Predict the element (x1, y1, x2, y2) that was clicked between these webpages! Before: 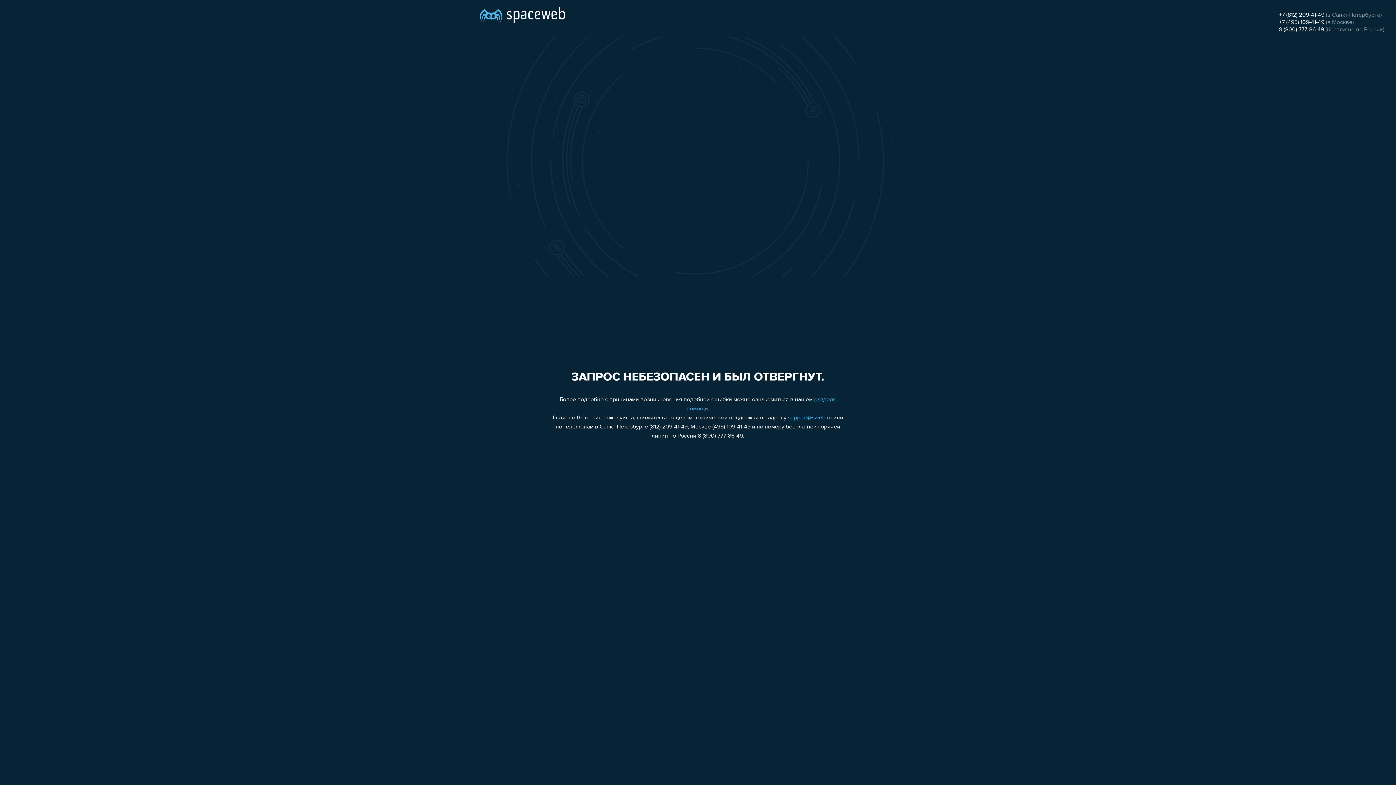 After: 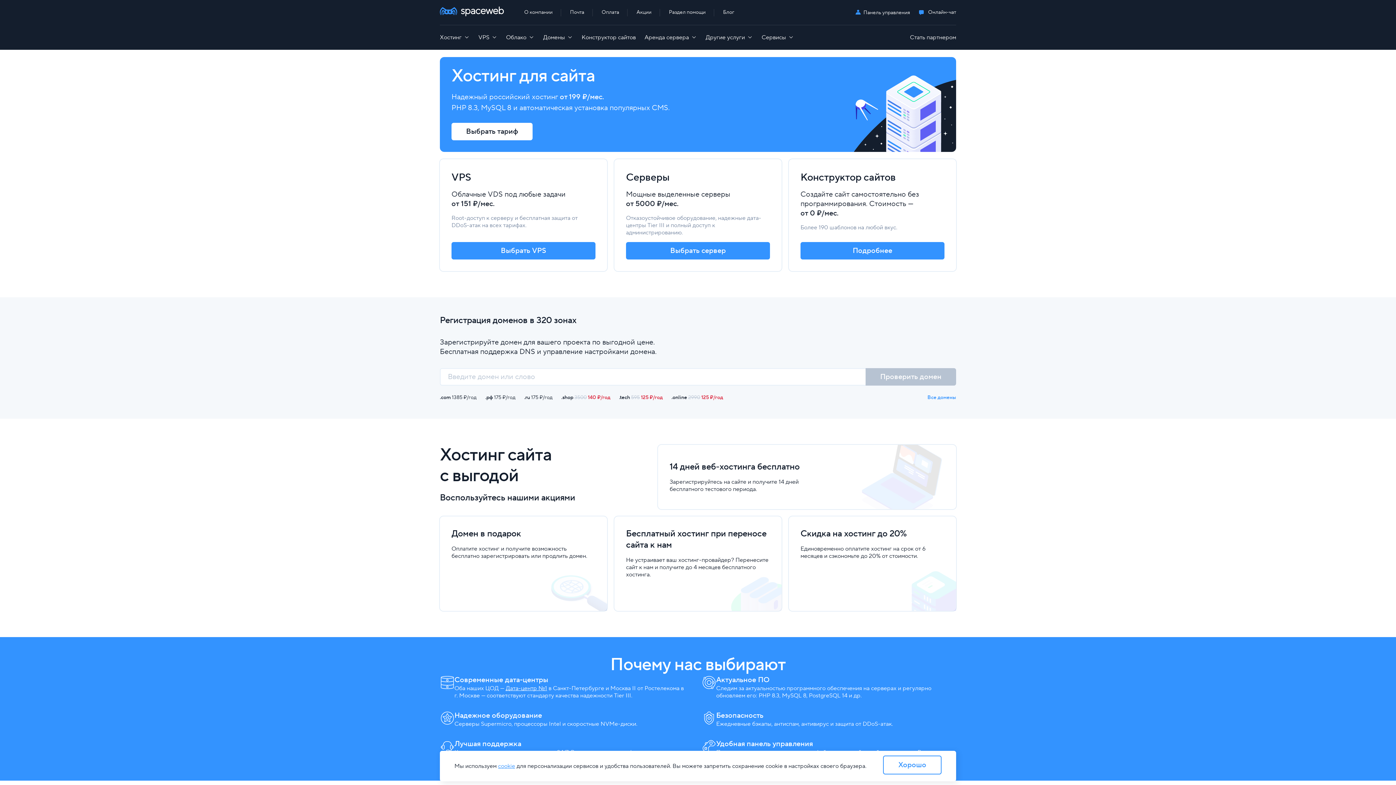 Action: bbox: (480, 0, 565, 25)